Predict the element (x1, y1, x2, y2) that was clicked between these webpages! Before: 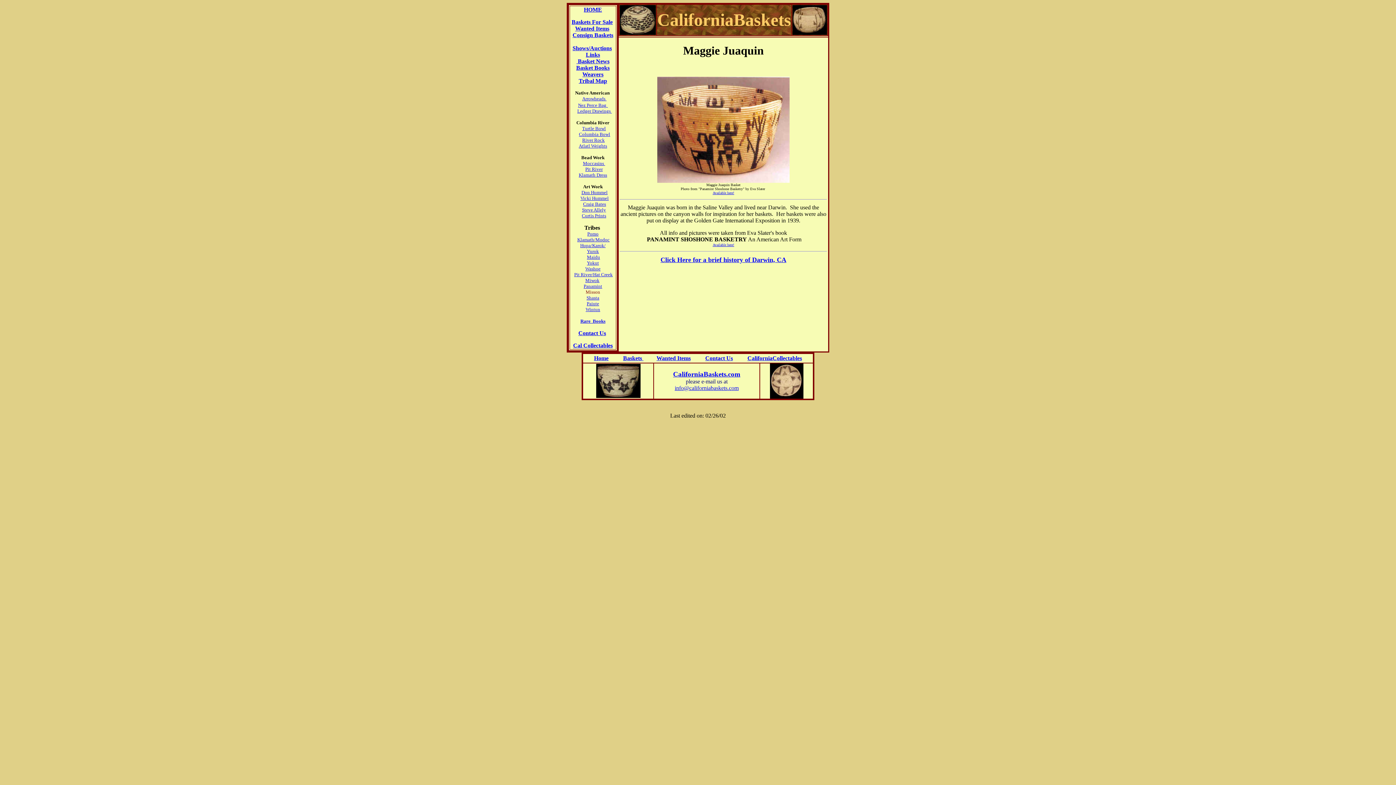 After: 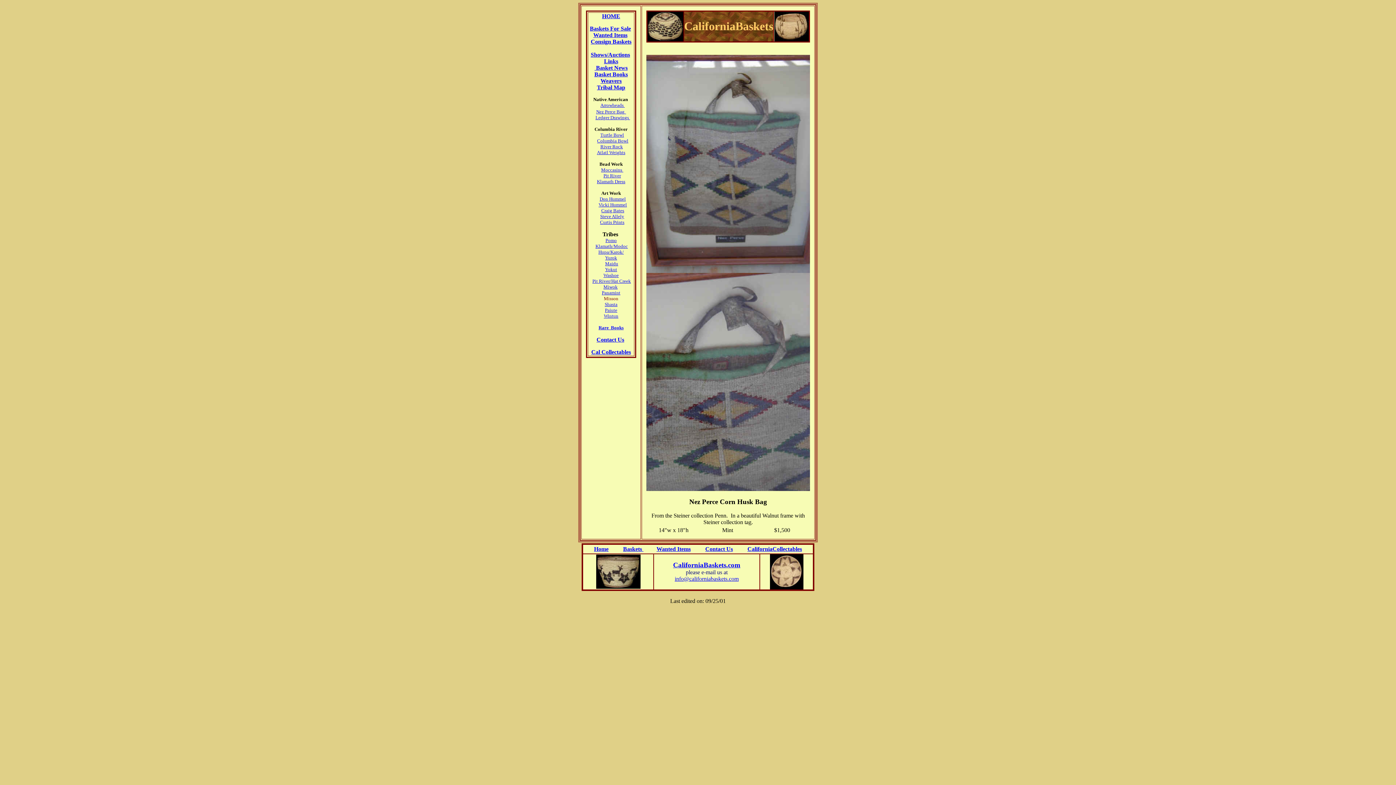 Action: label: Nez Perce Bag  bbox: (578, 101, 608, 108)